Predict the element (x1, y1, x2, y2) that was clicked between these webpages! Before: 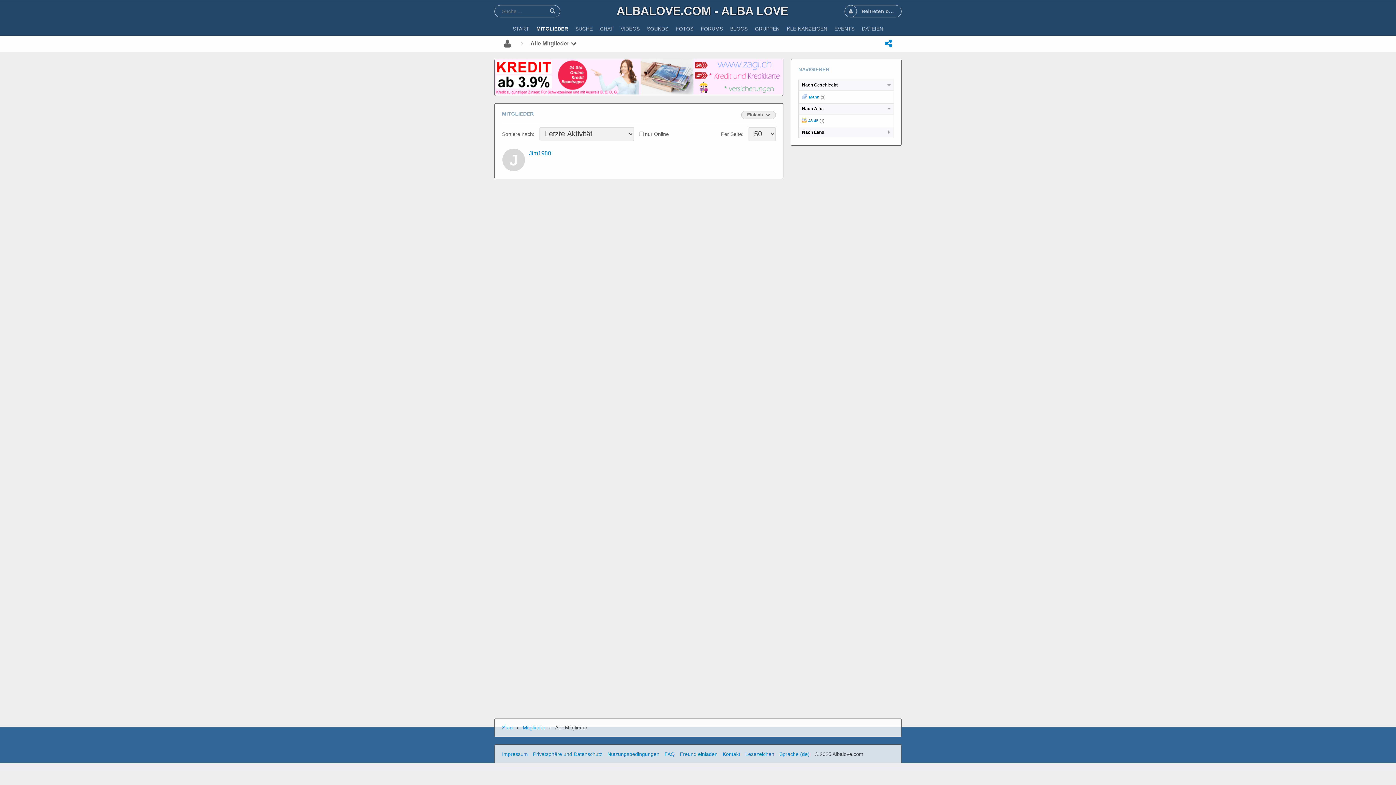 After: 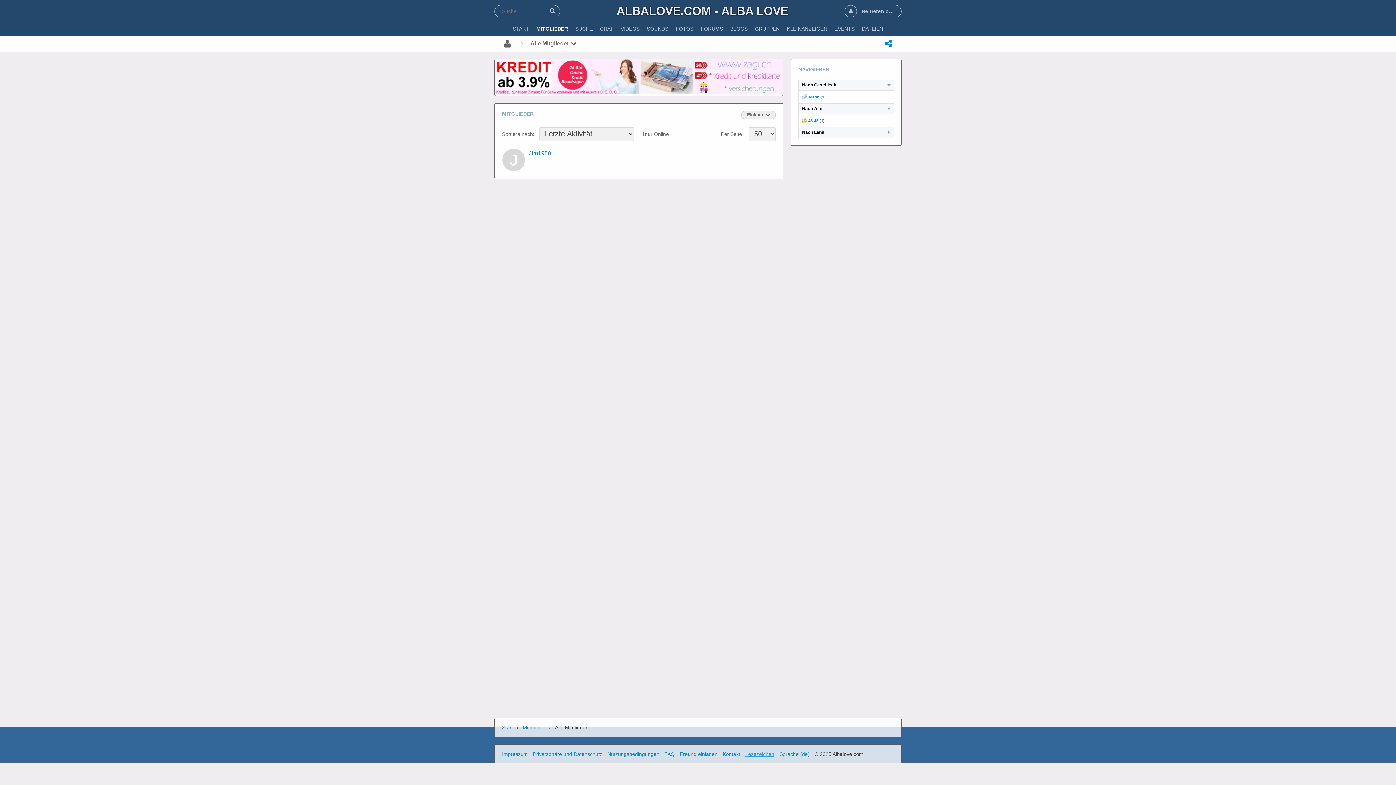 Action: bbox: (745, 751, 774, 757) label: Lesezeichen